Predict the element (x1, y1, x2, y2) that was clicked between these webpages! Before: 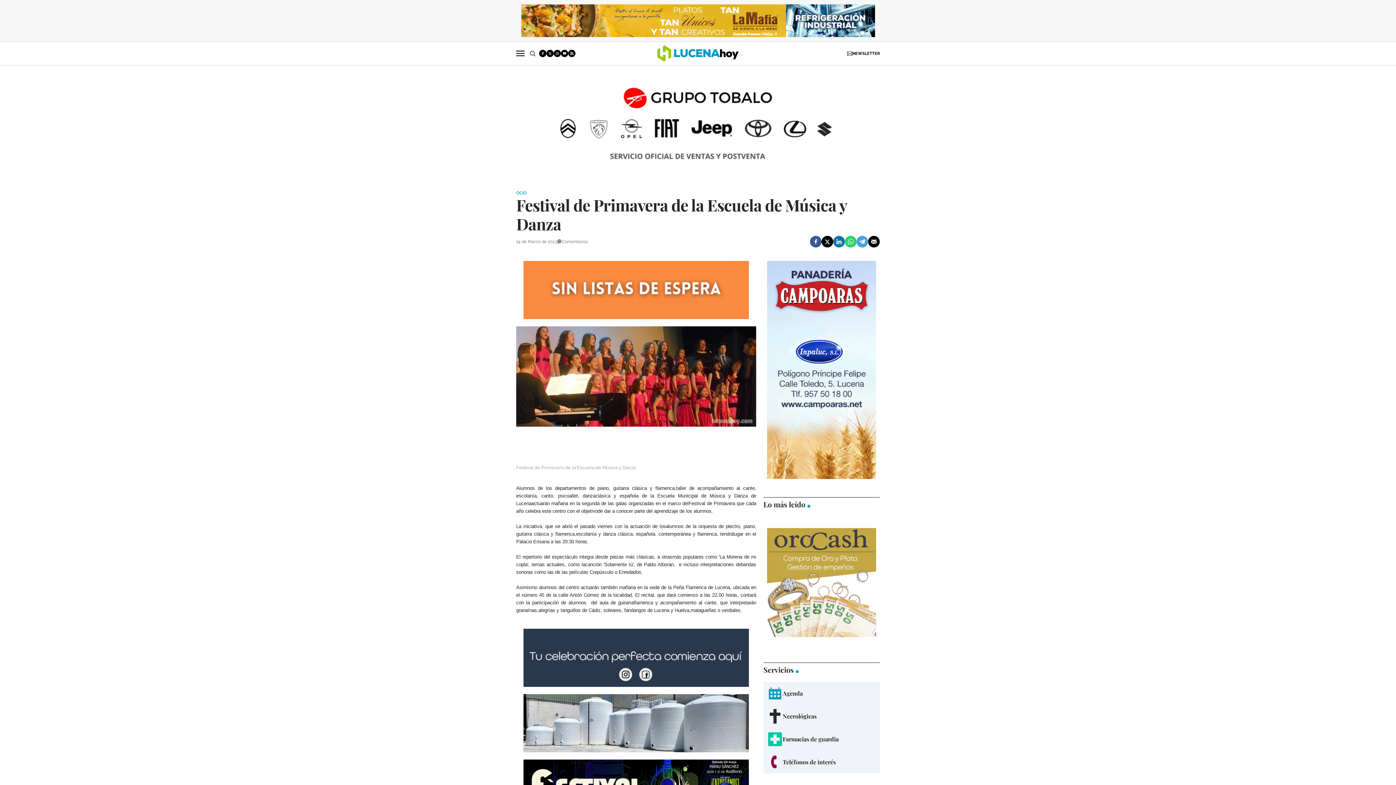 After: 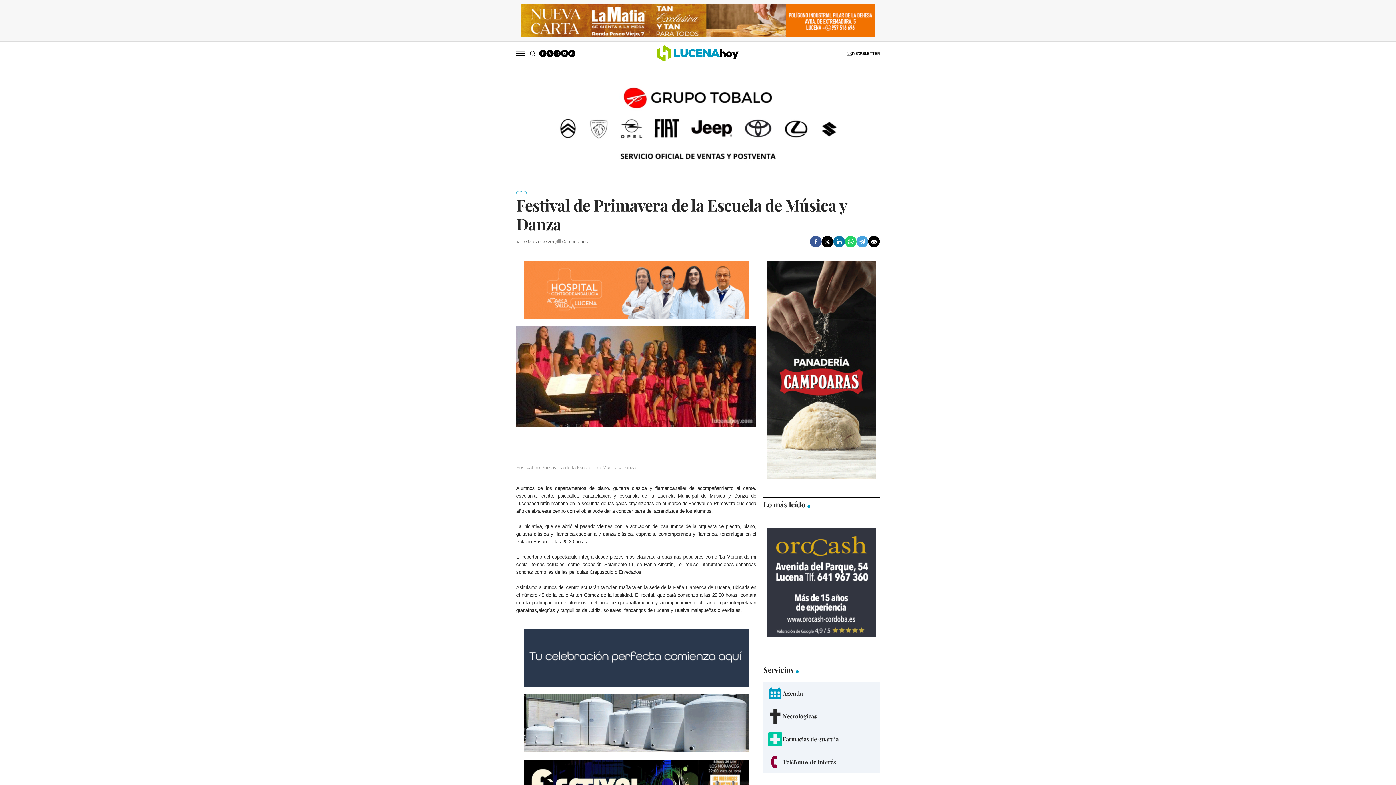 Action: bbox: (553, 49, 561, 57)